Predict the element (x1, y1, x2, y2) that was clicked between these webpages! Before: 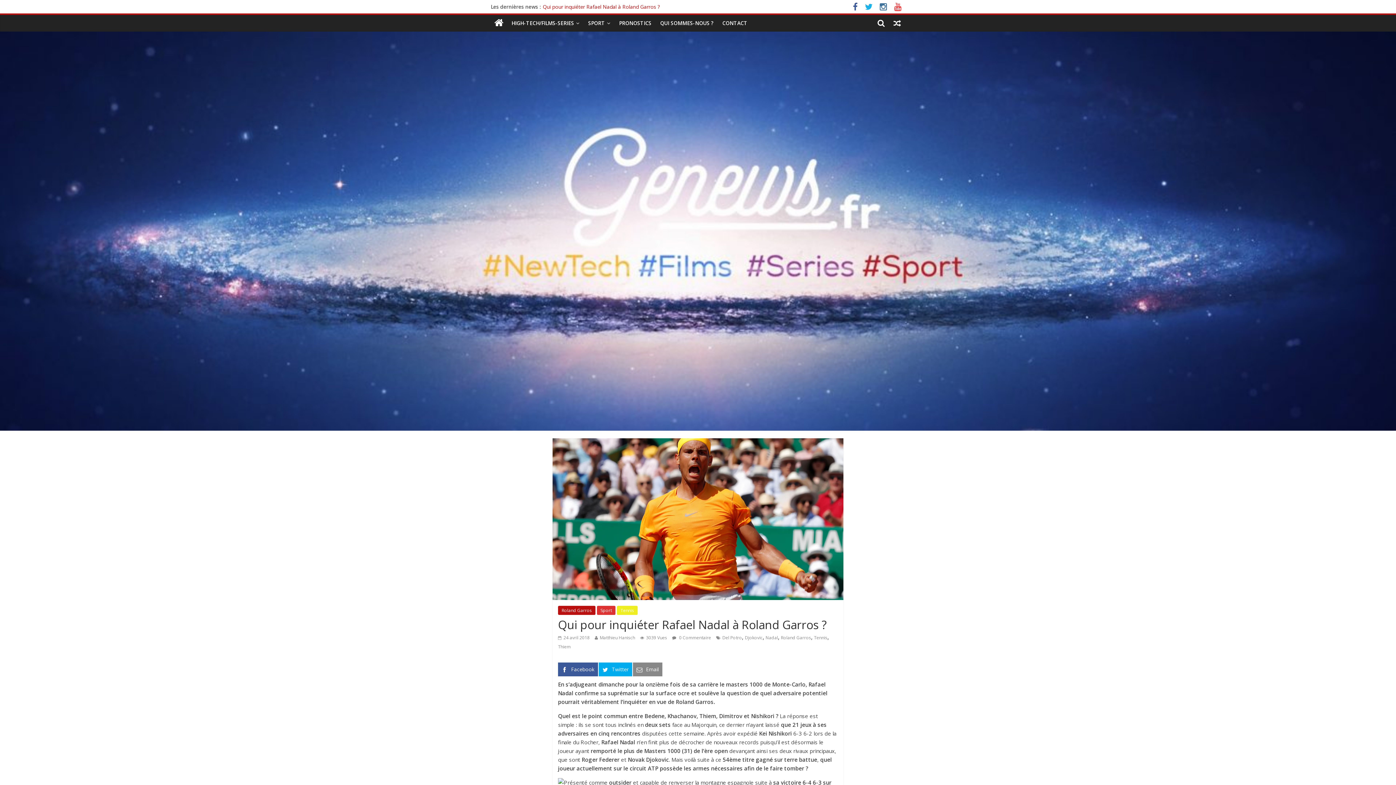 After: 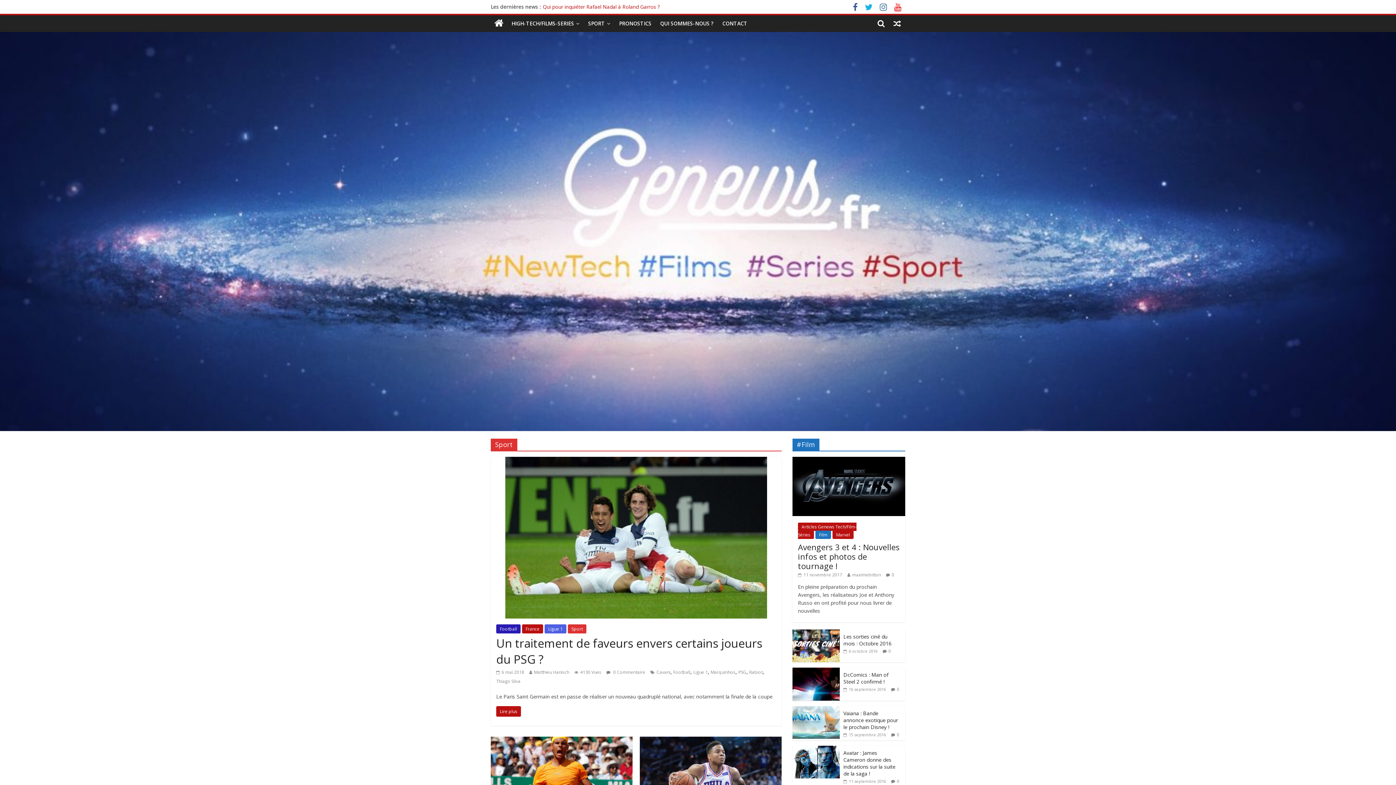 Action: bbox: (597, 606, 615, 615) label: Sport